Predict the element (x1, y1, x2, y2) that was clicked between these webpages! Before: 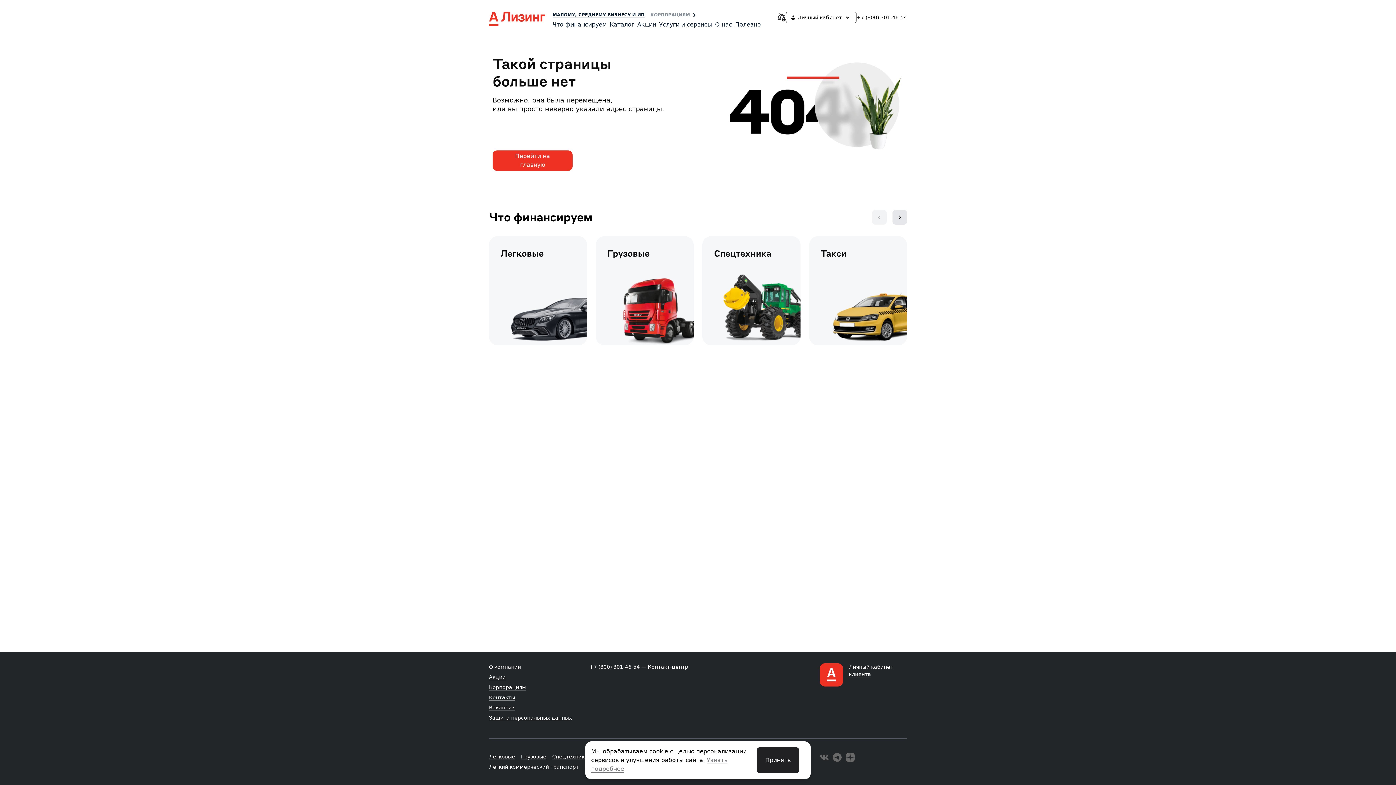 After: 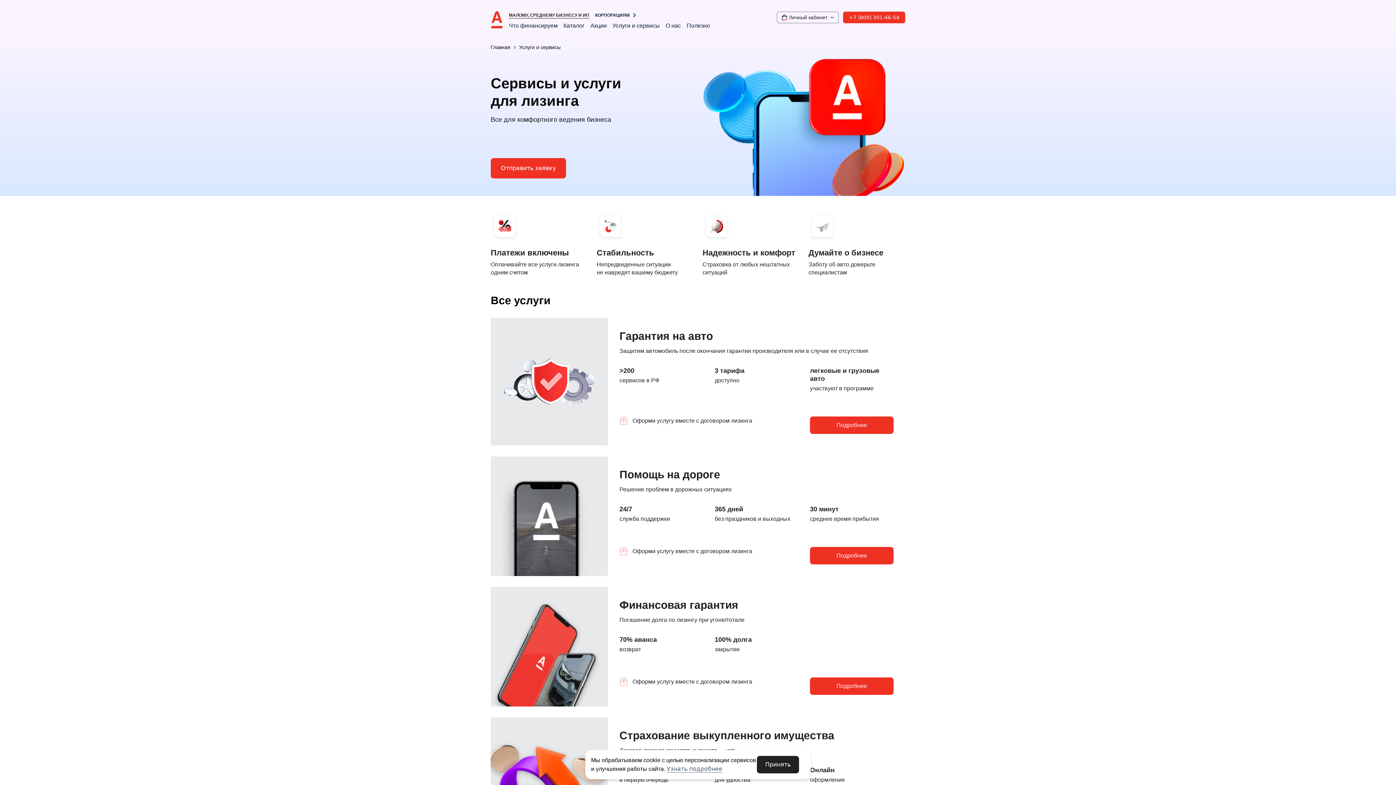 Action: bbox: (659, 21, 712, 28) label: Услуги и сервисы